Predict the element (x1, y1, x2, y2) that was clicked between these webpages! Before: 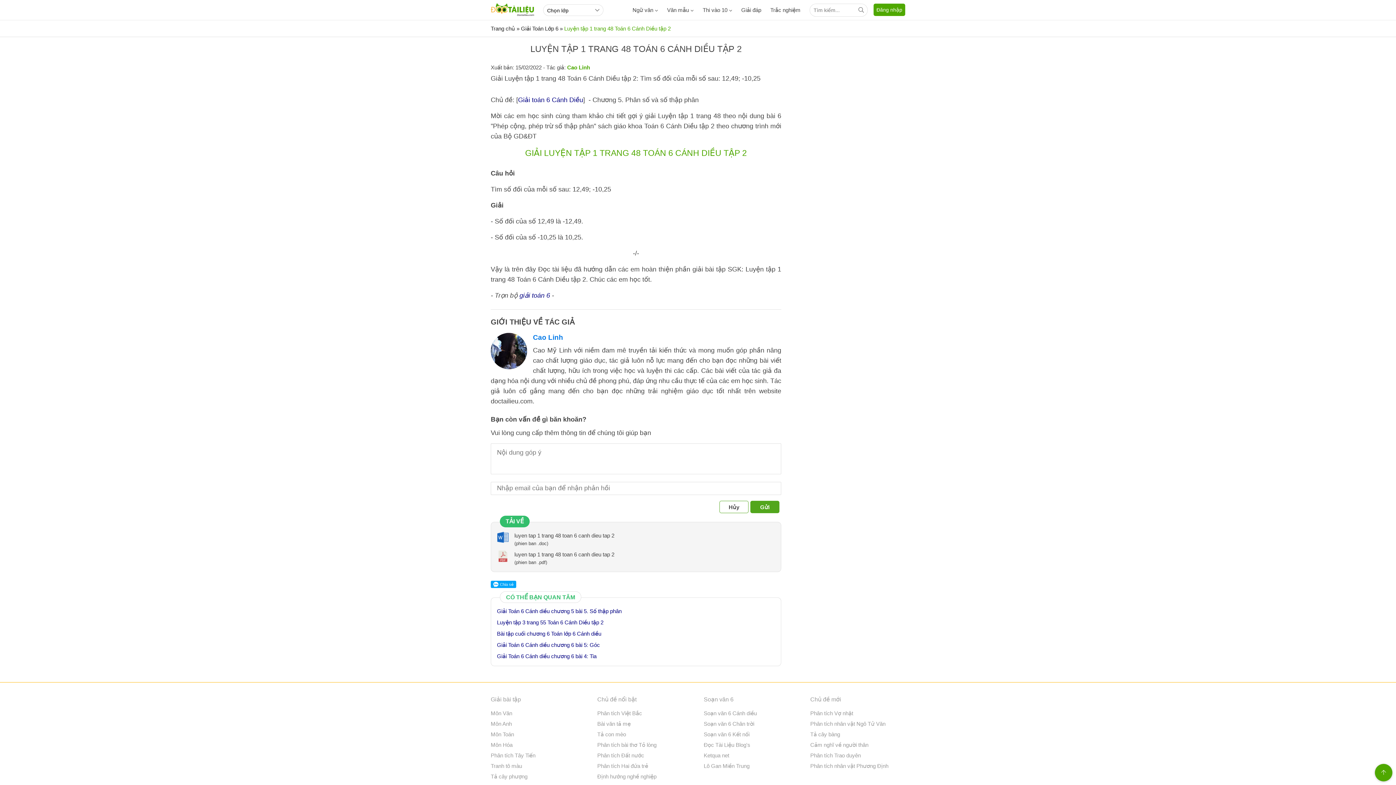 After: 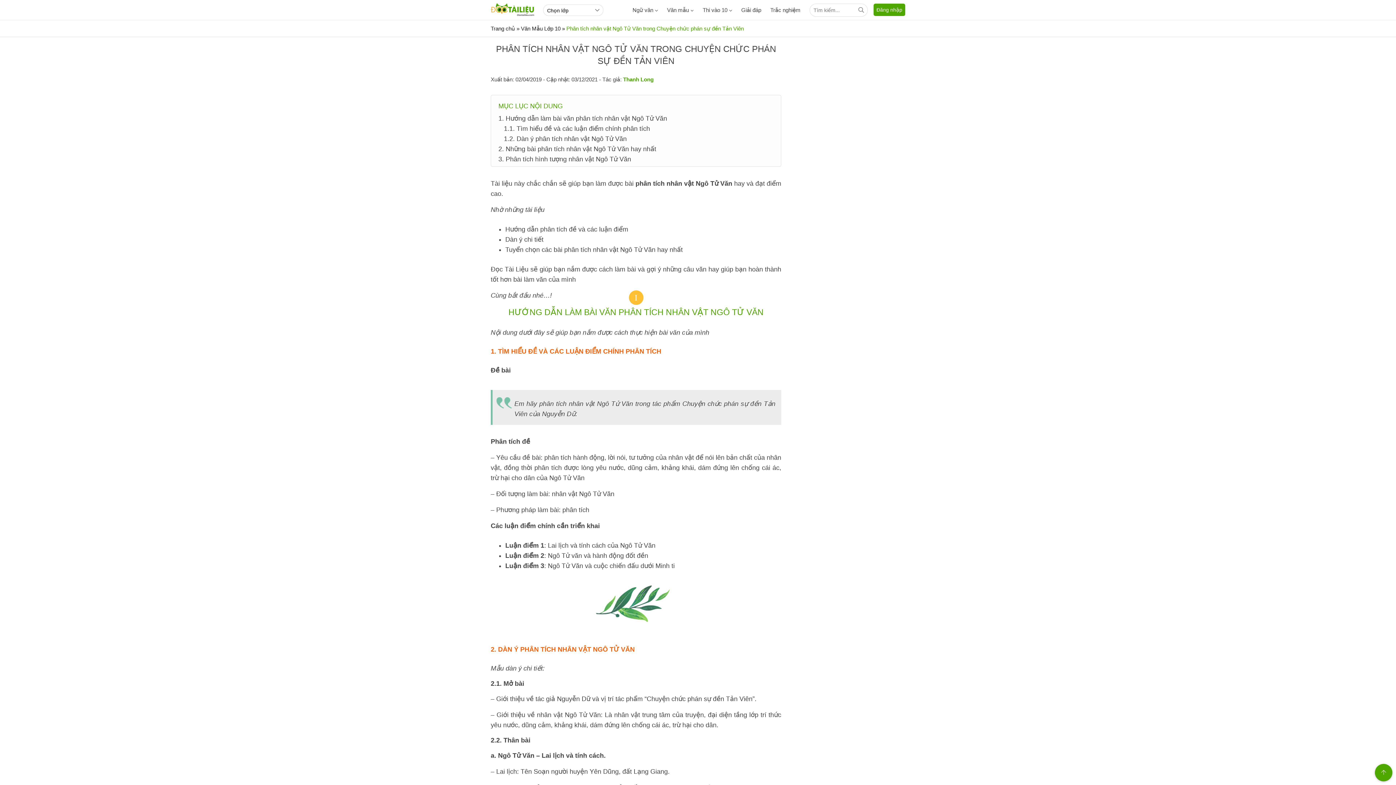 Action: bbox: (810, 721, 885, 727) label: Phân tích nhân vật Ngô Tử Văn